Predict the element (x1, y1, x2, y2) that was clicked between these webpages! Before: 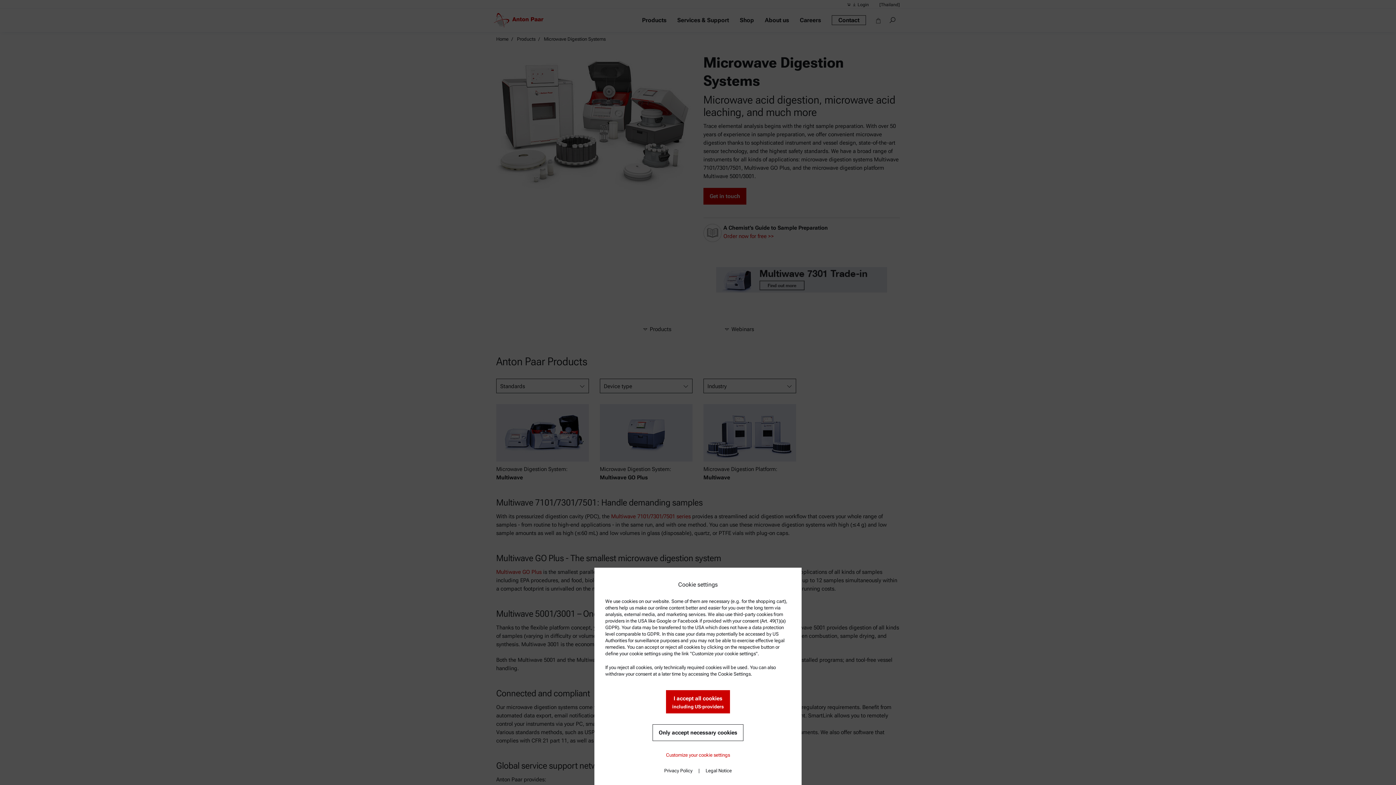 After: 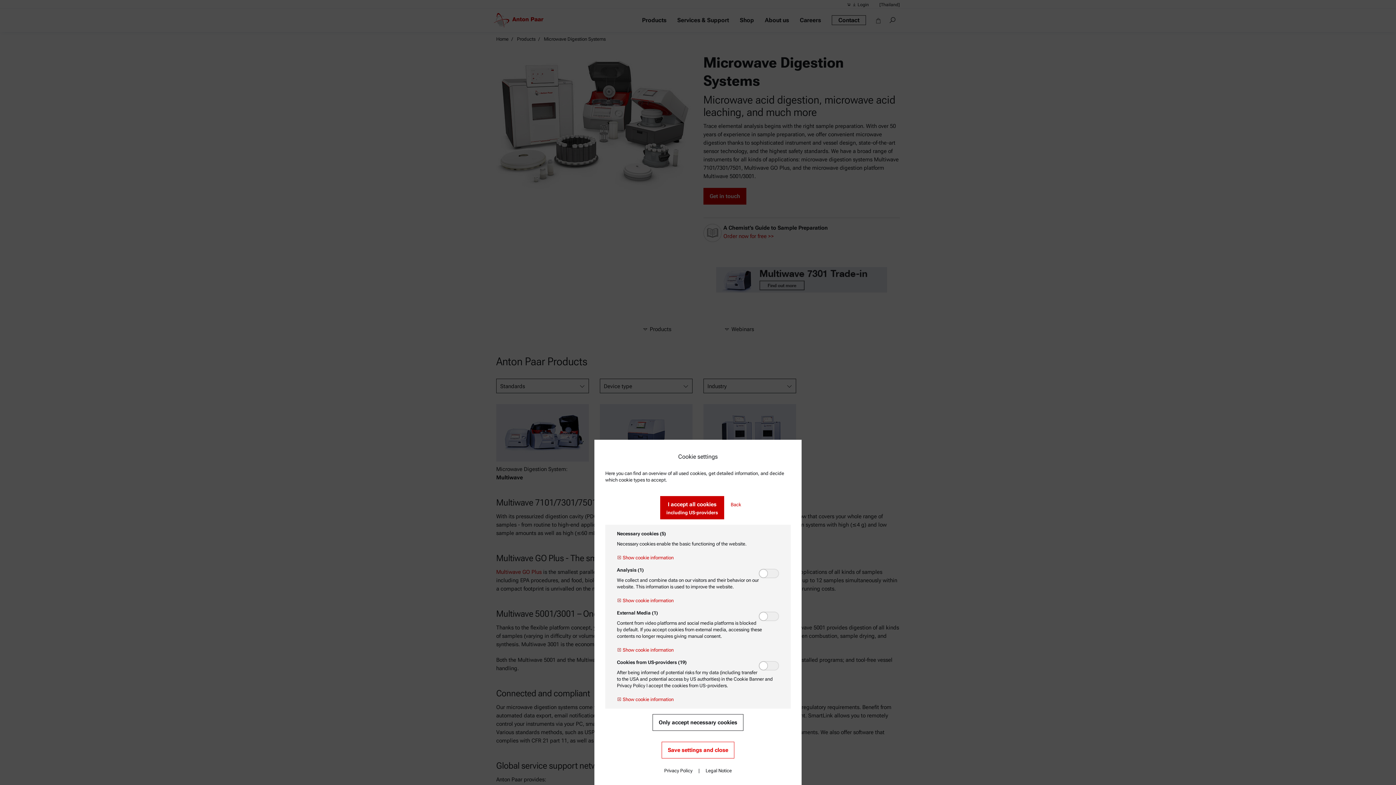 Action: label: Customize your cookie settings bbox: (666, 746, 730, 764)